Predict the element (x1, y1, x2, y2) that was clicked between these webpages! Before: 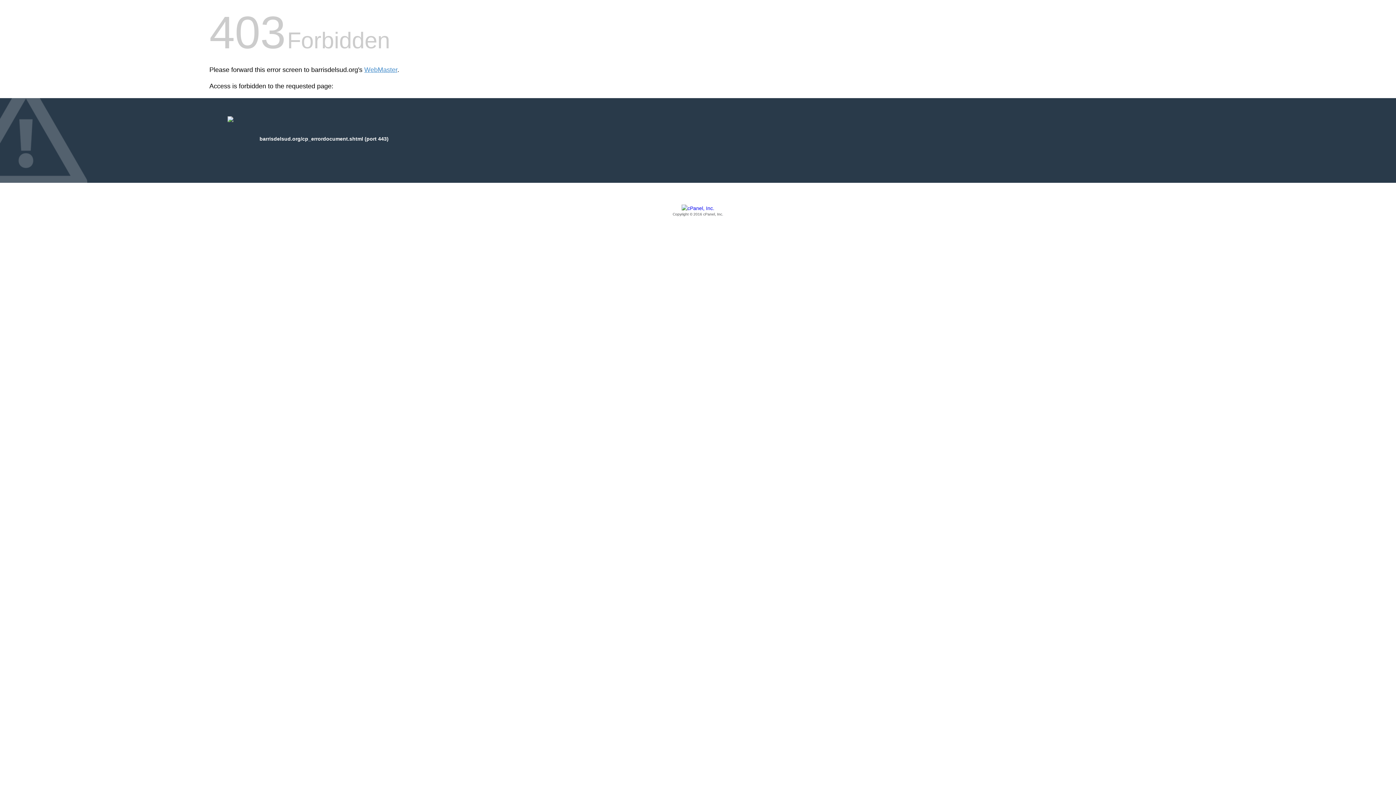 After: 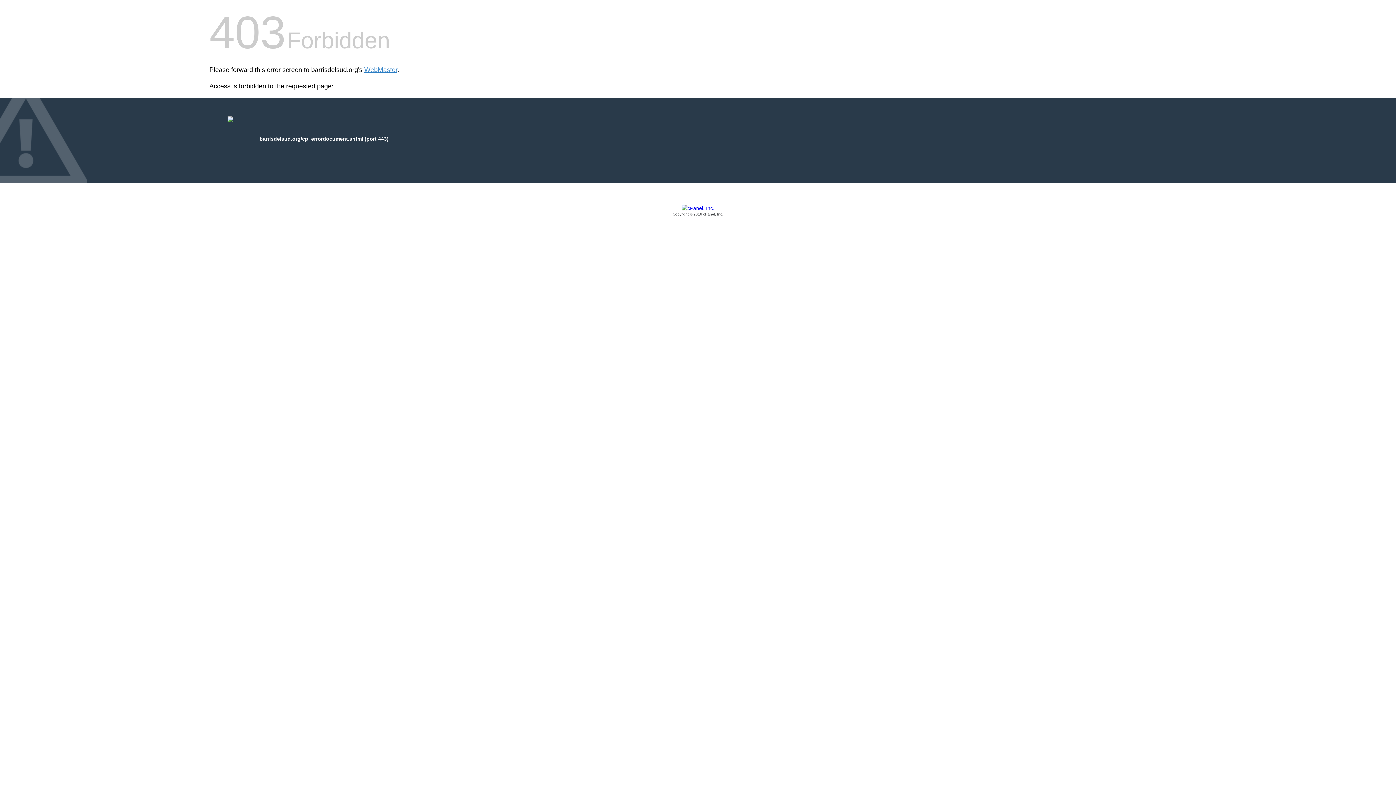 Action: bbox: (209, 205, 1186, 217) label: Copyright © 2016 cPanel, Inc.